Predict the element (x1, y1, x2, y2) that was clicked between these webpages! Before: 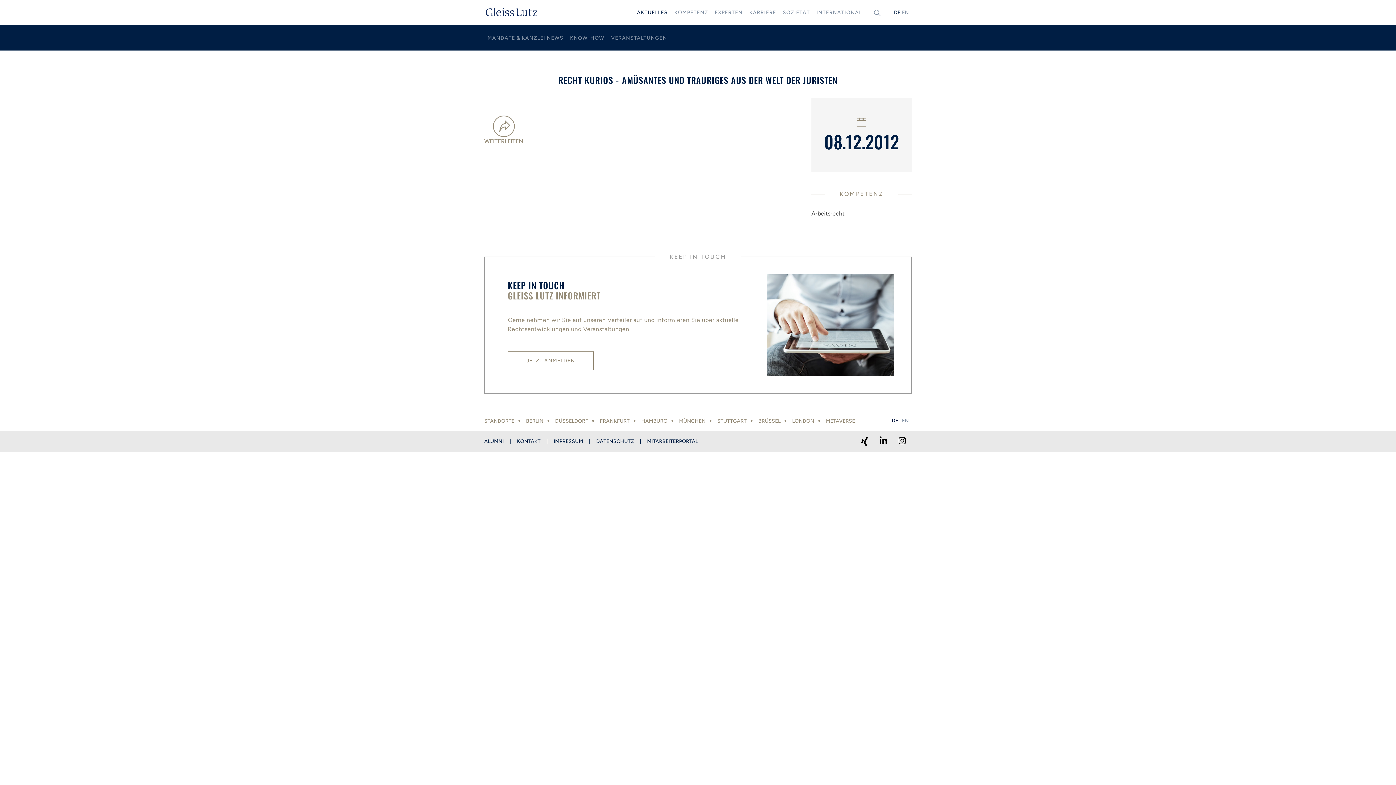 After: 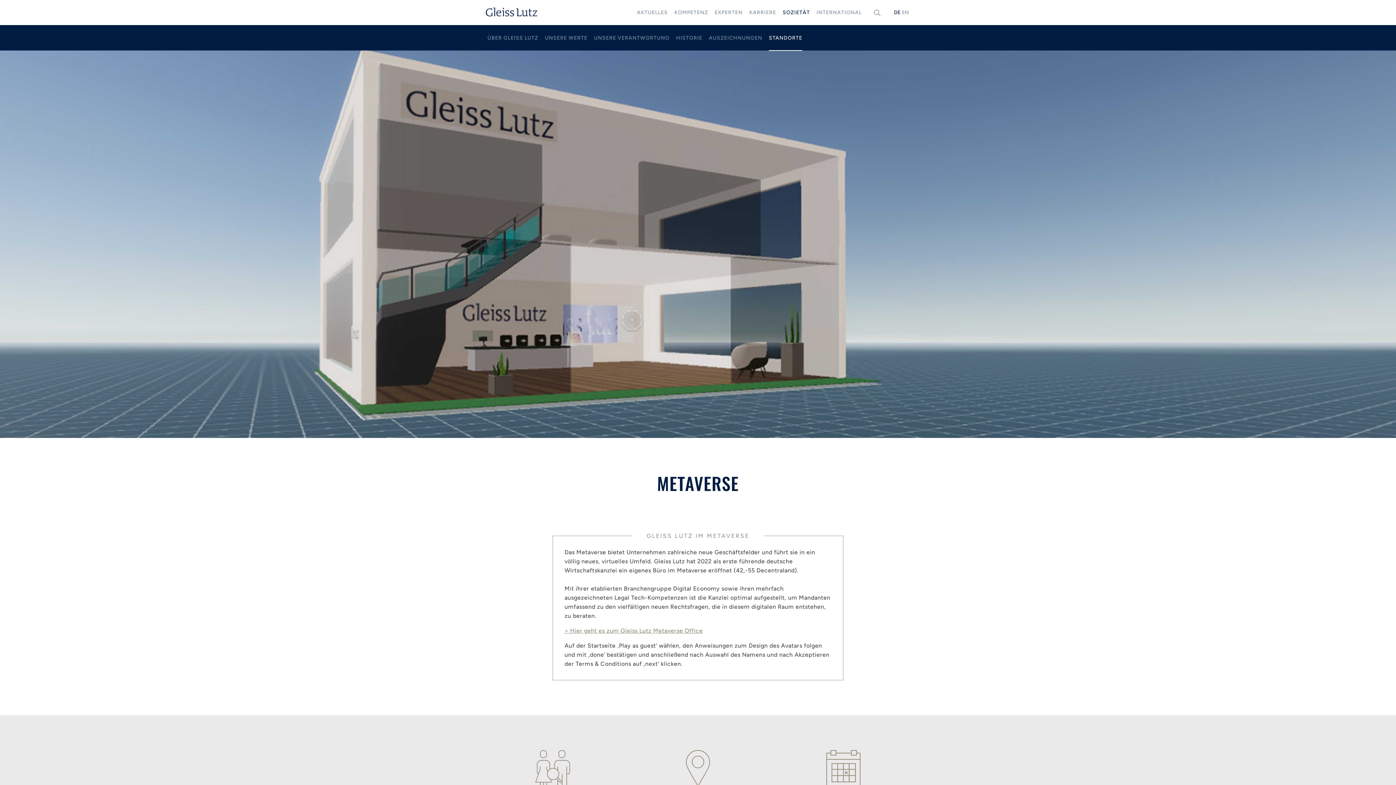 Action: bbox: (826, 414, 855, 427) label: METAVERSE